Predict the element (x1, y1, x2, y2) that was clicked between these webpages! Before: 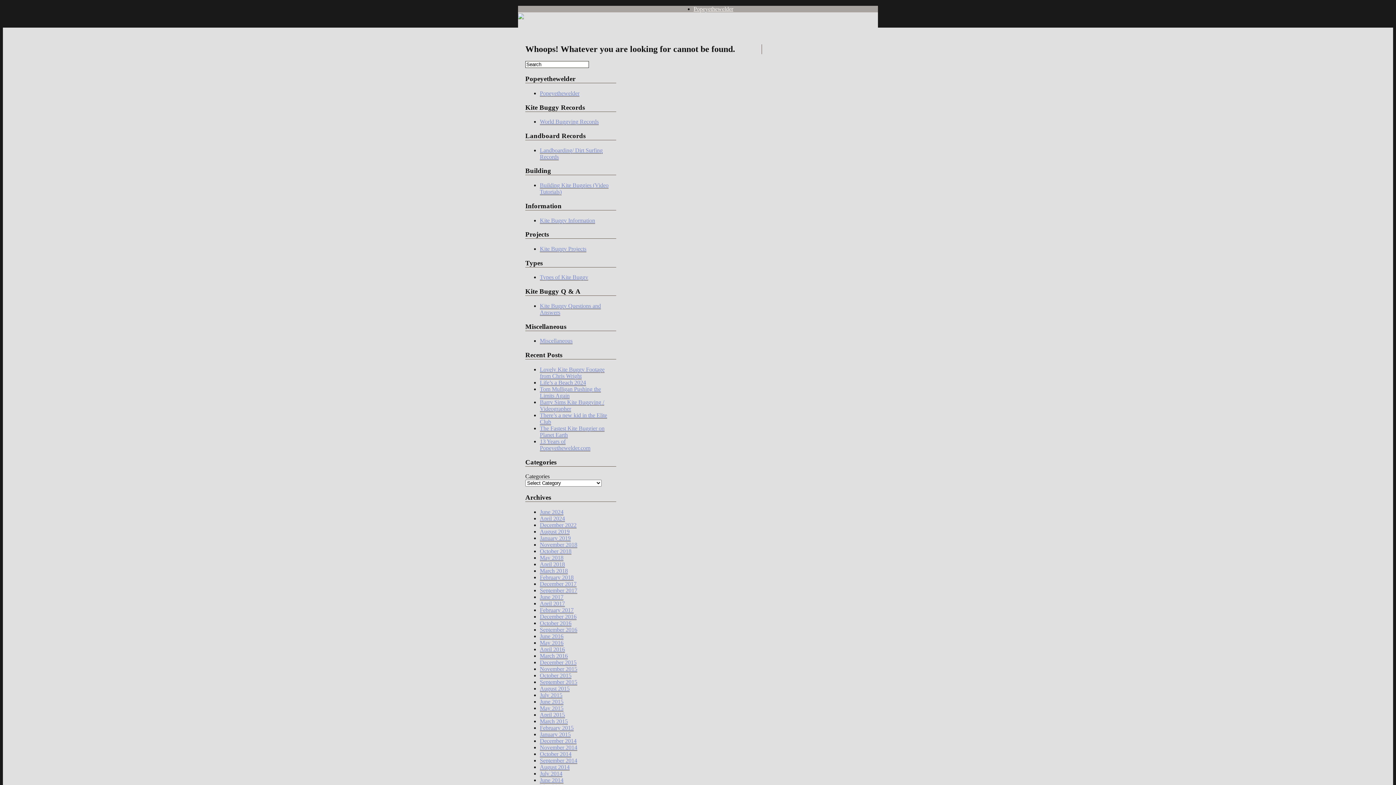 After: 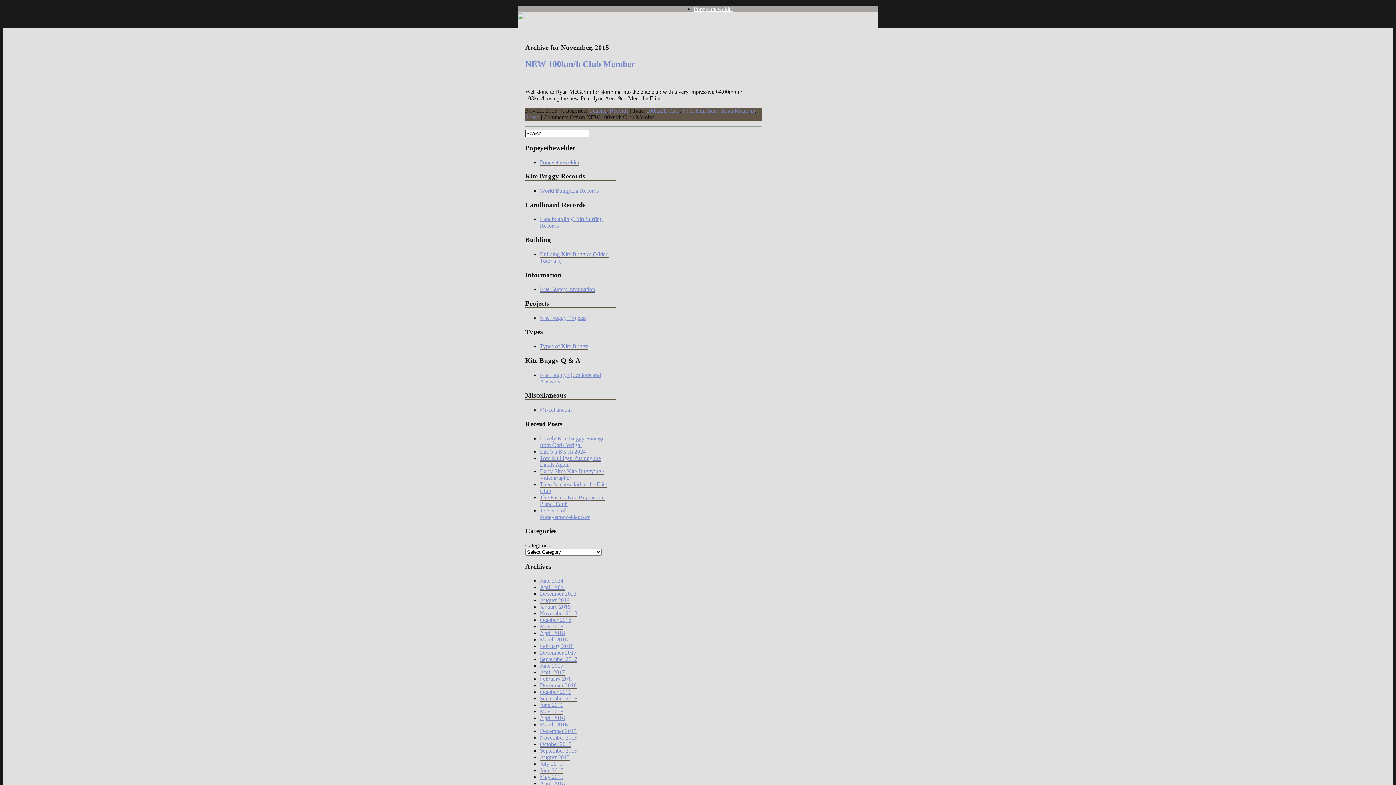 Action: bbox: (540, 666, 577, 672) label: November 2015